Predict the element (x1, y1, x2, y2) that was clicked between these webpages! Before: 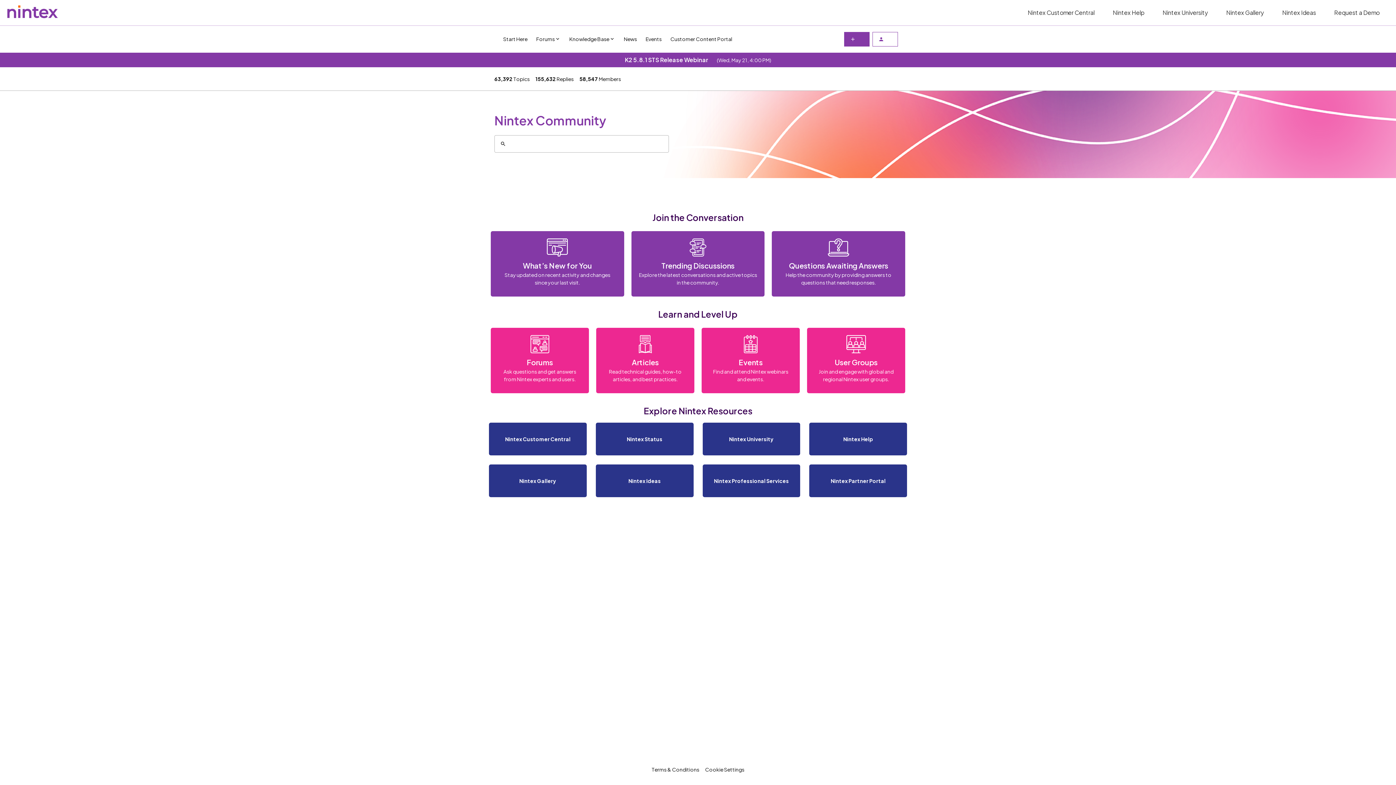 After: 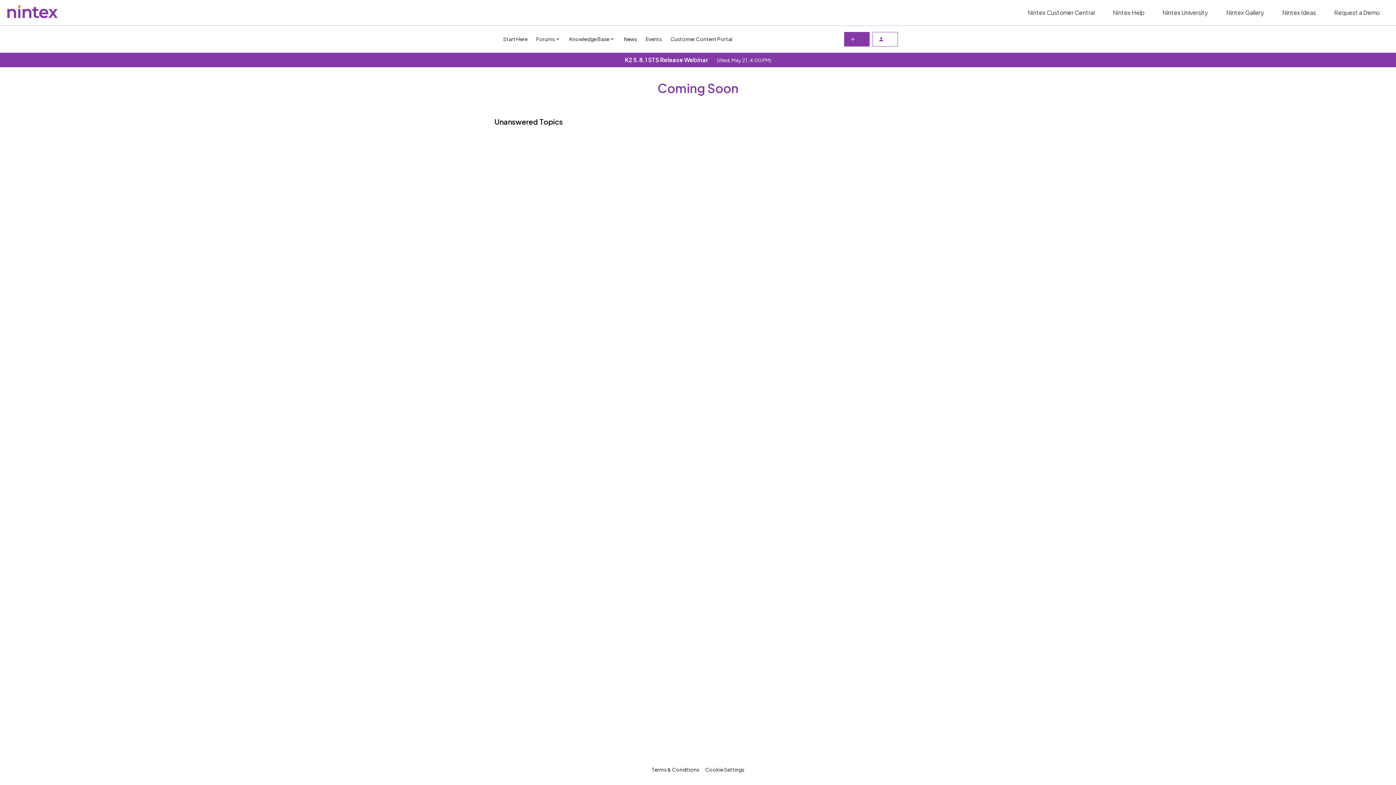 Action: bbox: (807, 328, 905, 393) label: User Groups

Join and engage with global and regional Nintex user groups.